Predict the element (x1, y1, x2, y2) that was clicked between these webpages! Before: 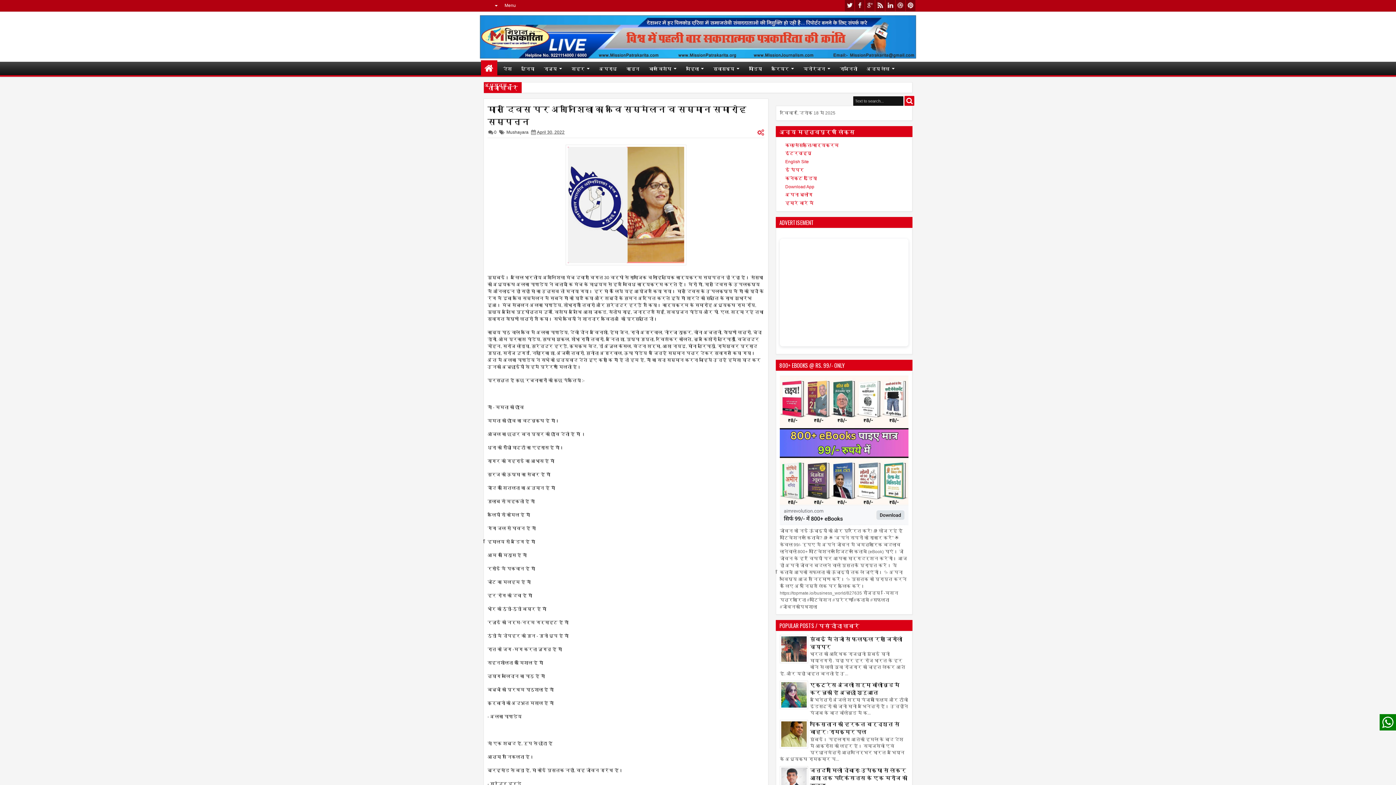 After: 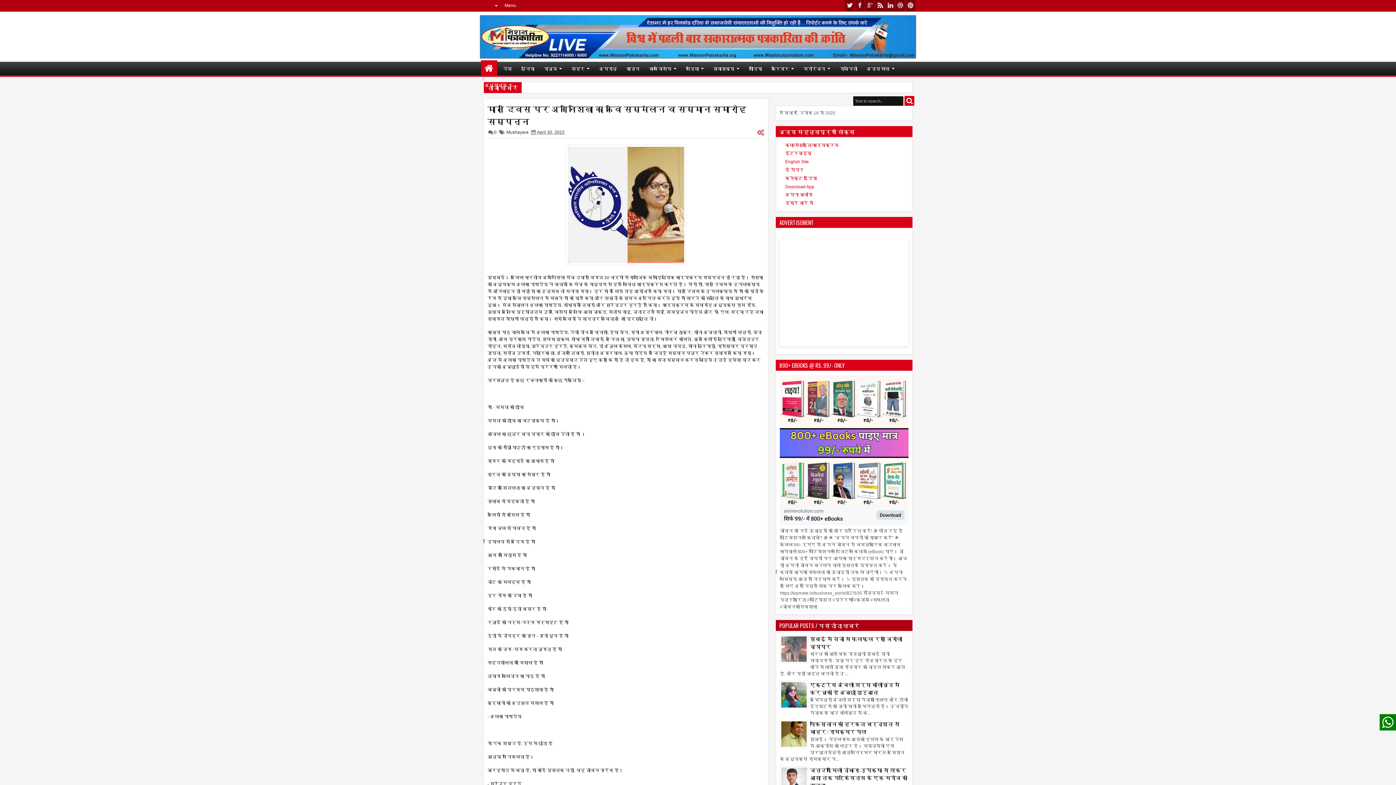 Action: bbox: (781, 658, 806, 663)